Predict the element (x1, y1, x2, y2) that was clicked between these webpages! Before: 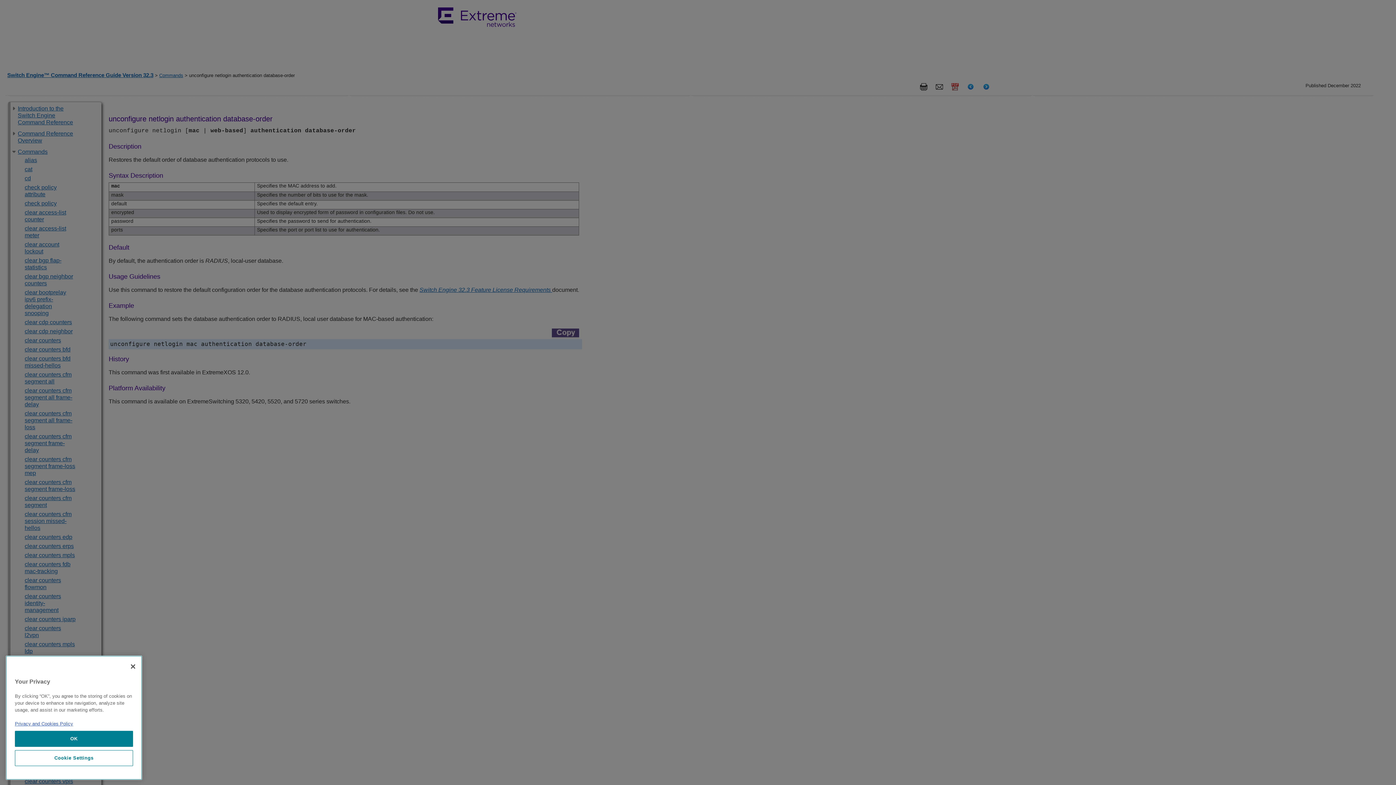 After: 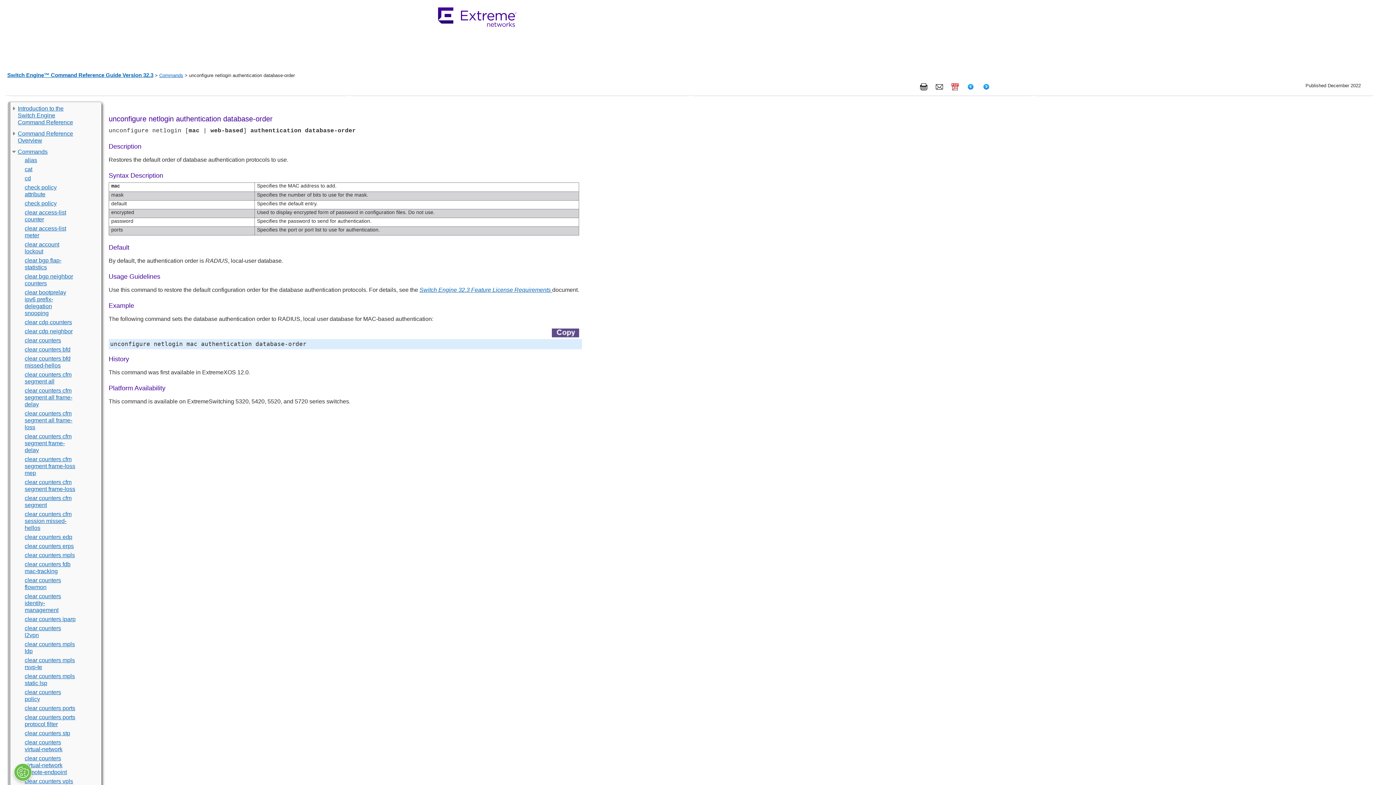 Action: bbox: (125, 773, 141, 789) label: Close